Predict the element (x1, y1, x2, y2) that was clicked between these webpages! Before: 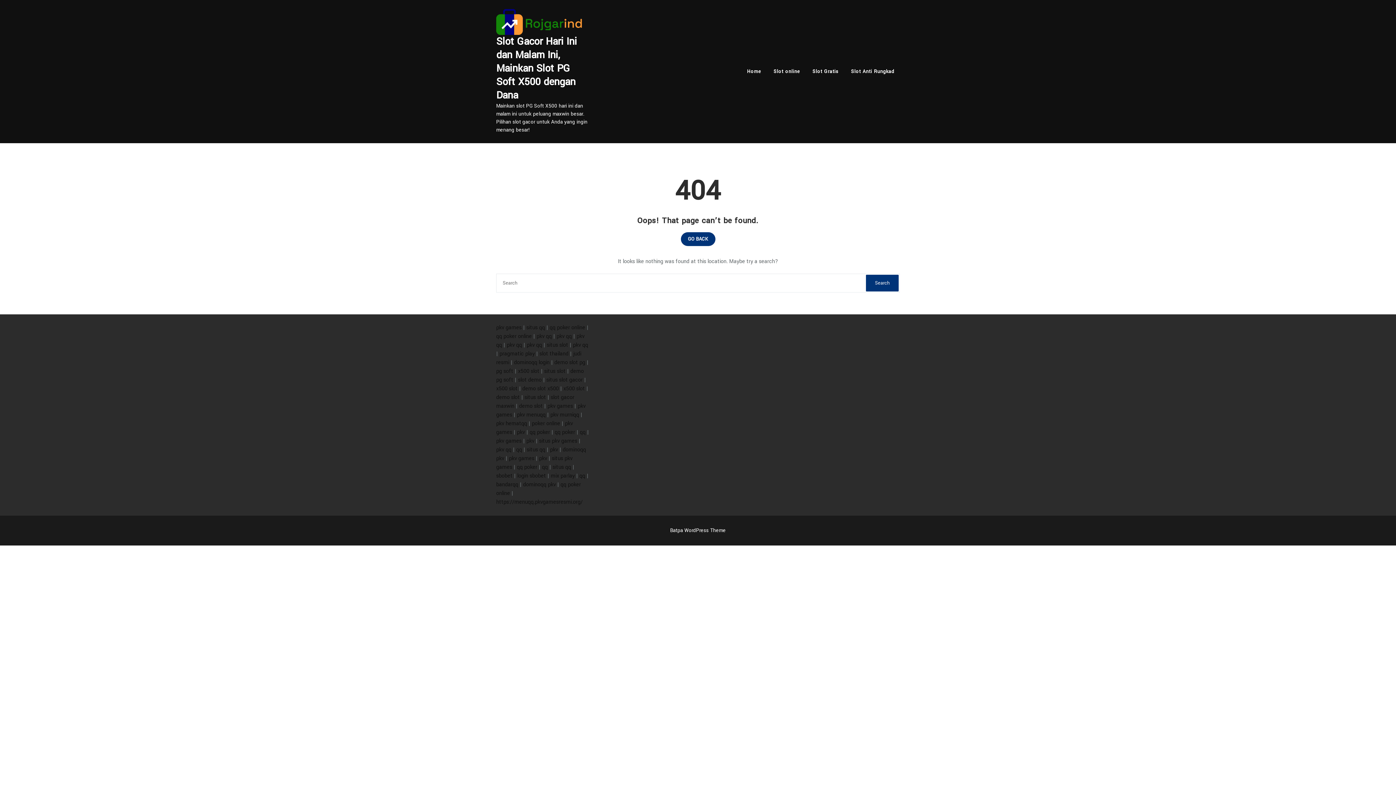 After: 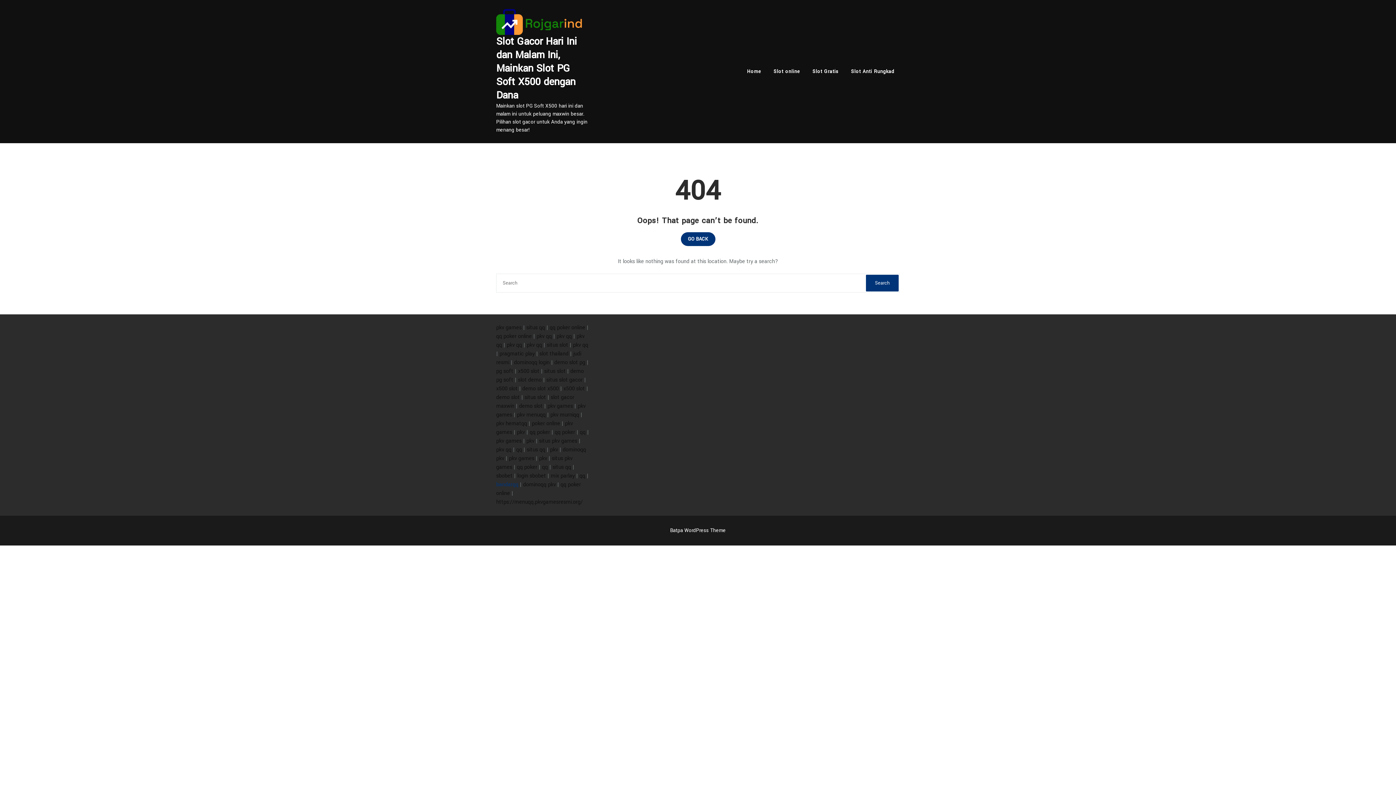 Action: label: bandarqq bbox: (496, 481, 518, 488)